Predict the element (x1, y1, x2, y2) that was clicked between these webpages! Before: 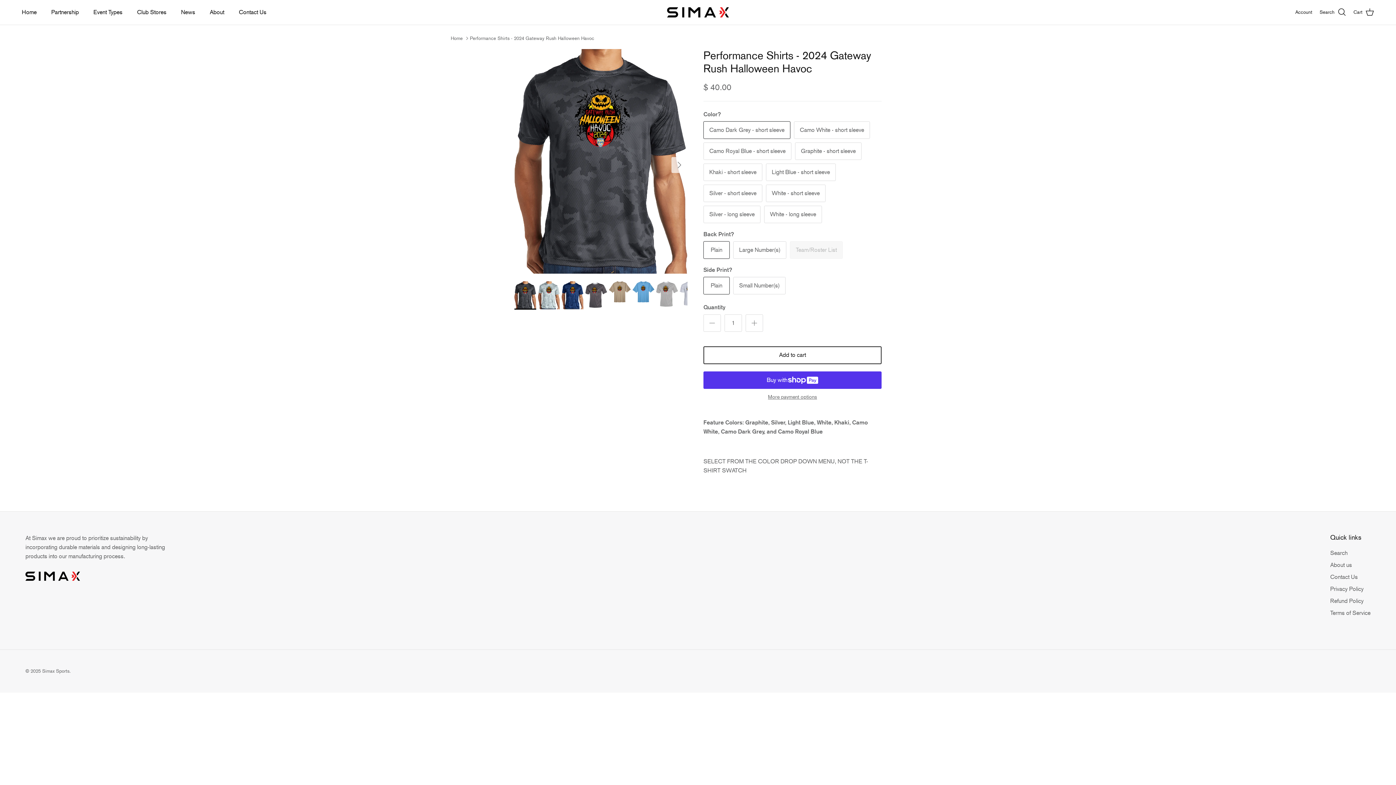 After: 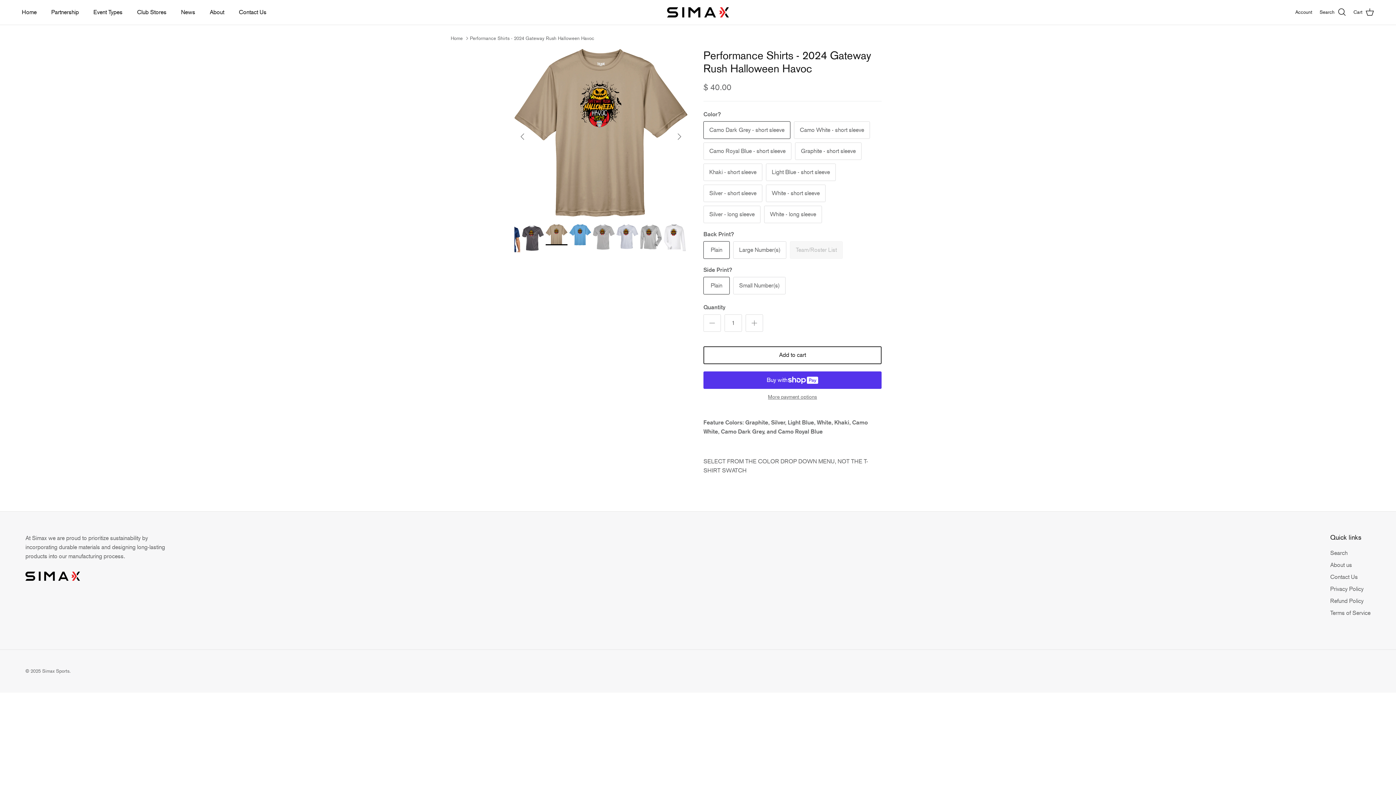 Action: bbox: (609, 281, 630, 302)